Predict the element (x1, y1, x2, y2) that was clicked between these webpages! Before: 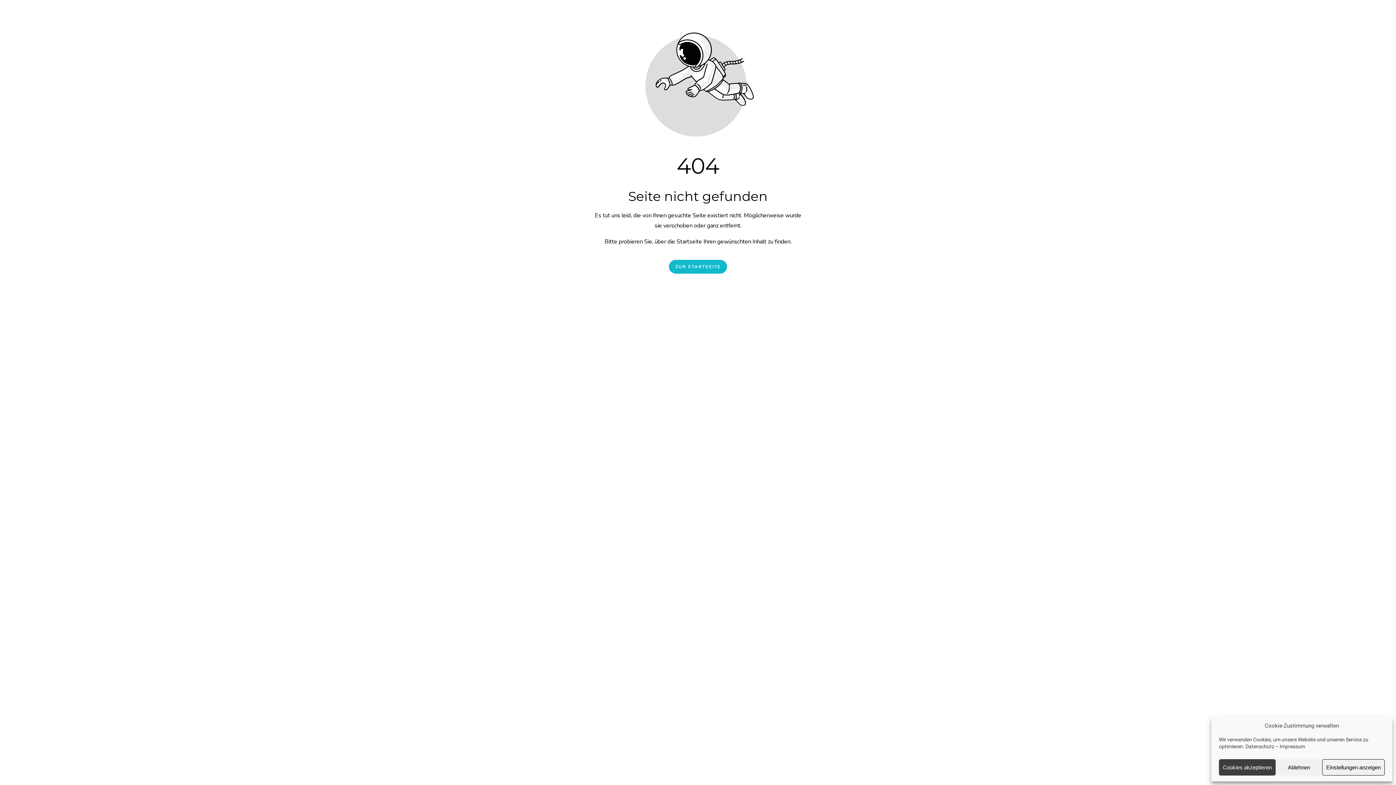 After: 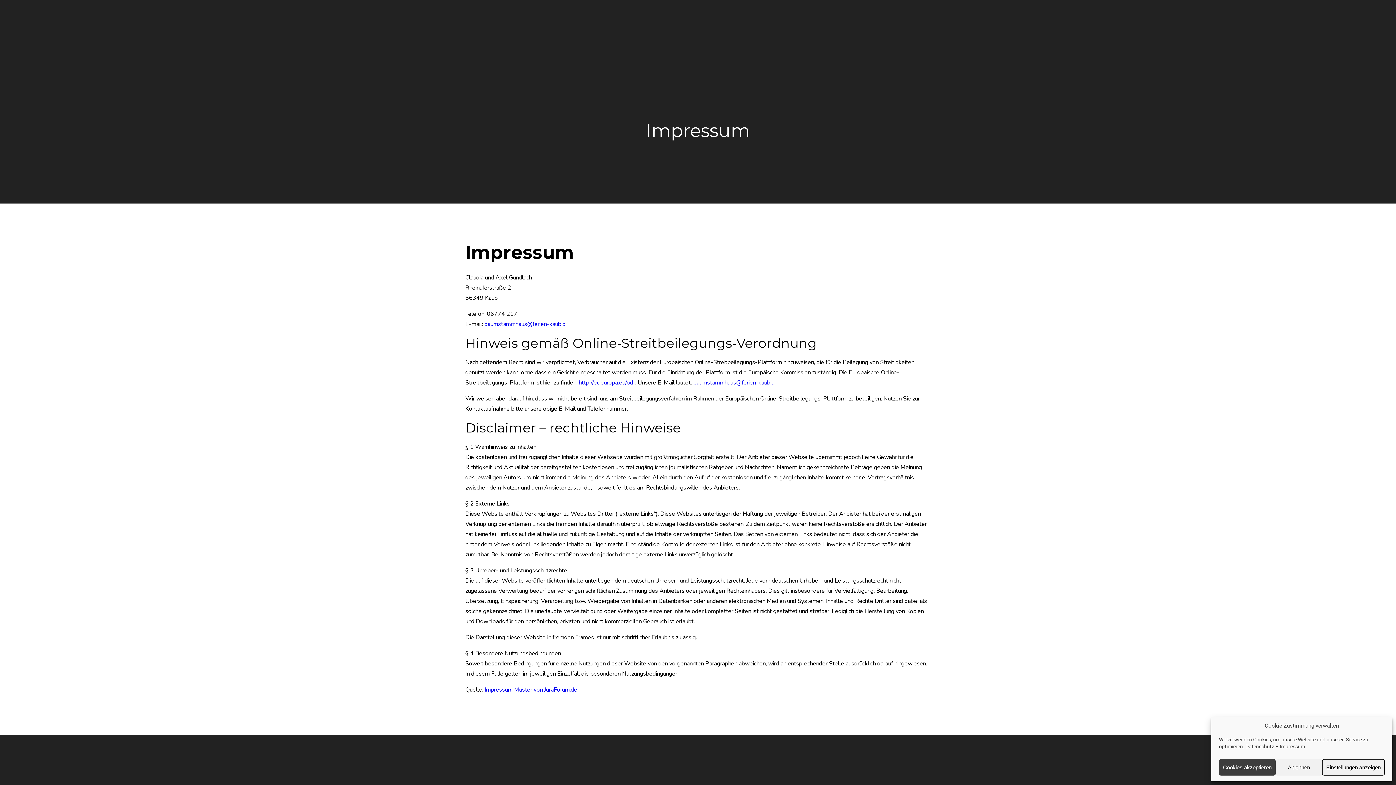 Action: label: Impressum bbox: (1280, 744, 1305, 749)